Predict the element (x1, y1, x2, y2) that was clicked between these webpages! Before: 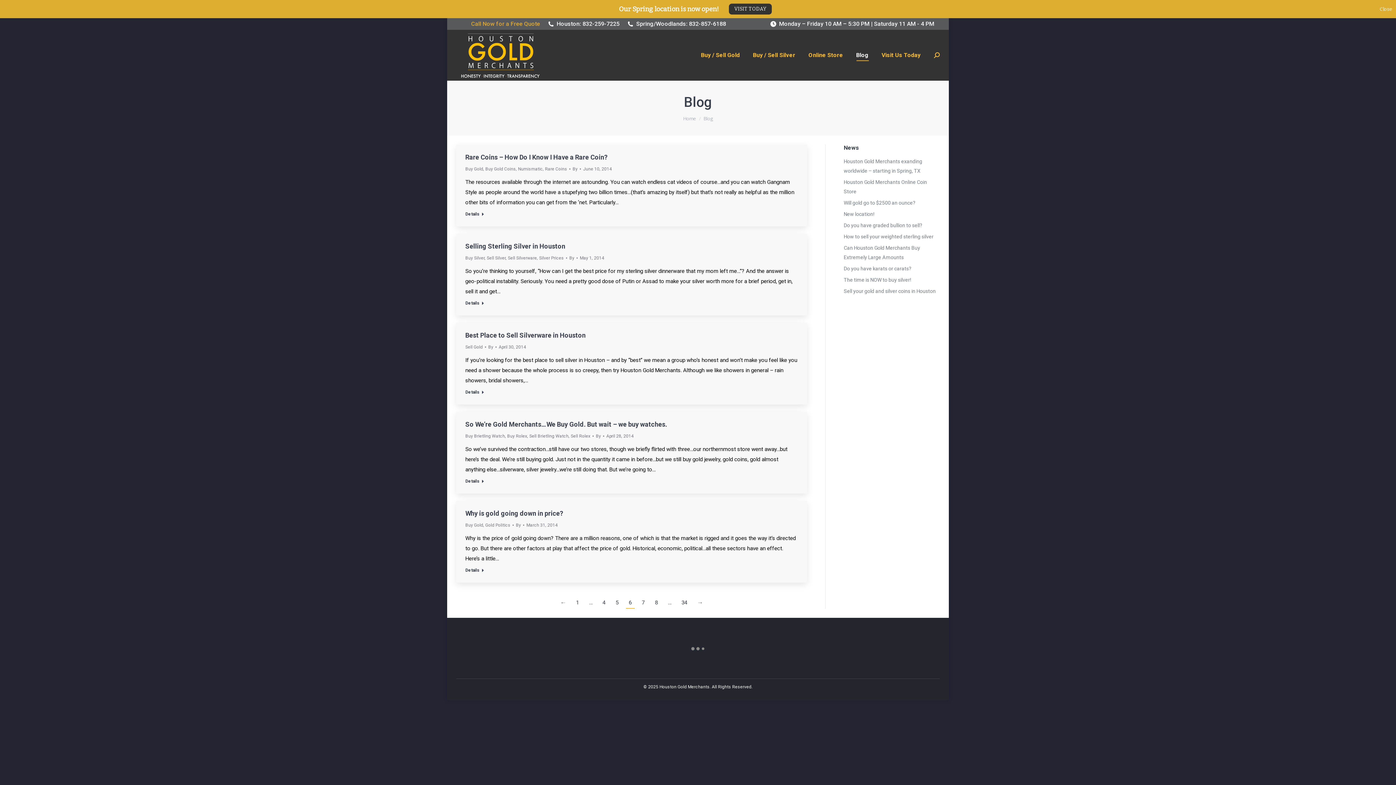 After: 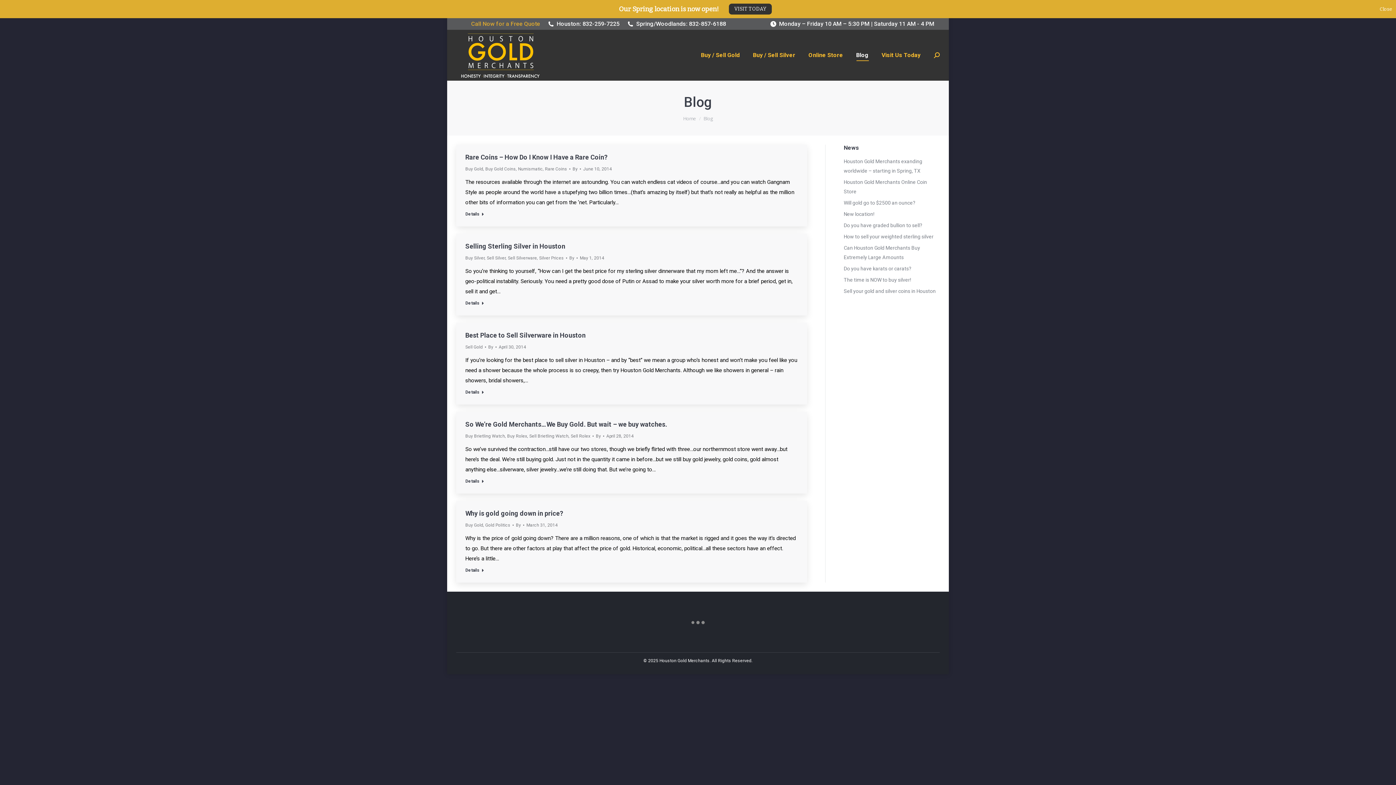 Action: label: → bbox: (694, 579, 706, 590)